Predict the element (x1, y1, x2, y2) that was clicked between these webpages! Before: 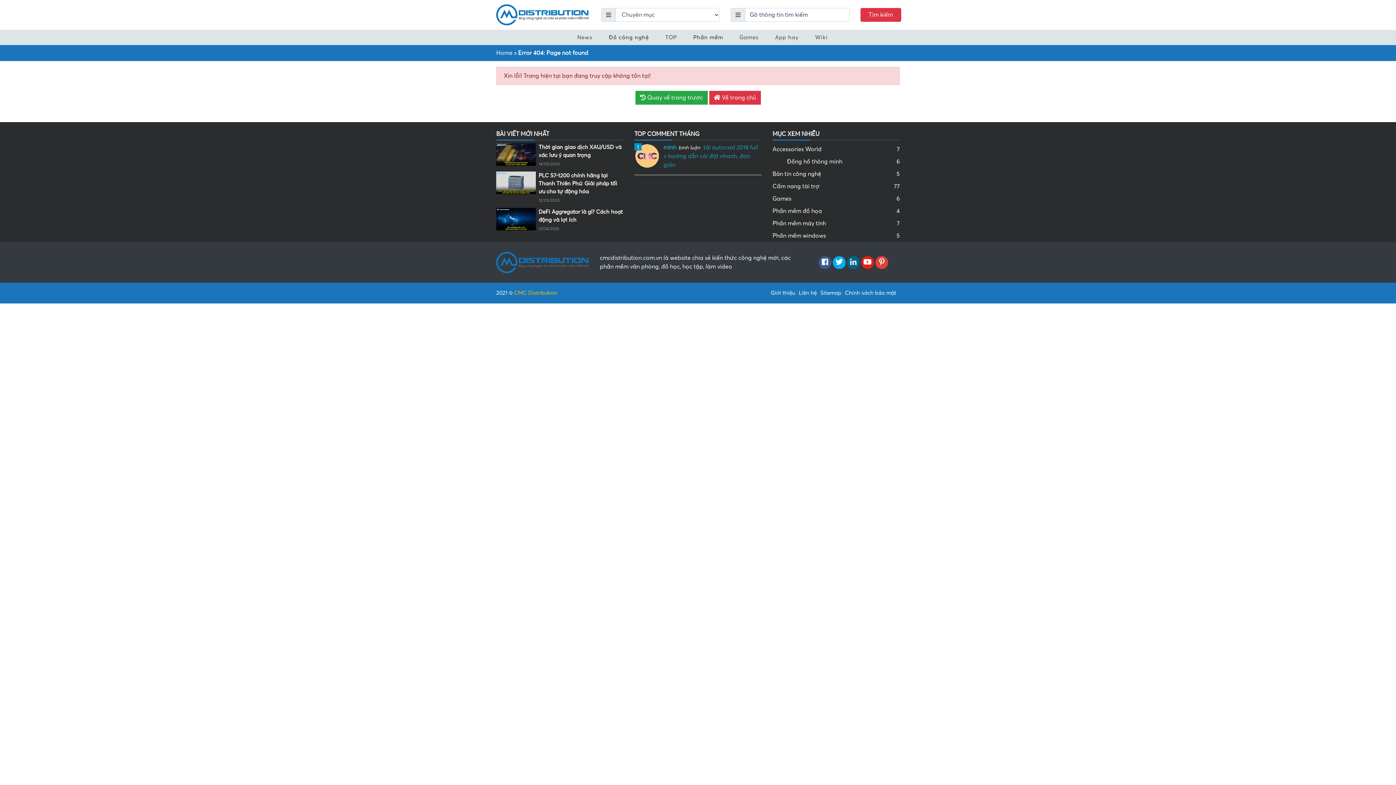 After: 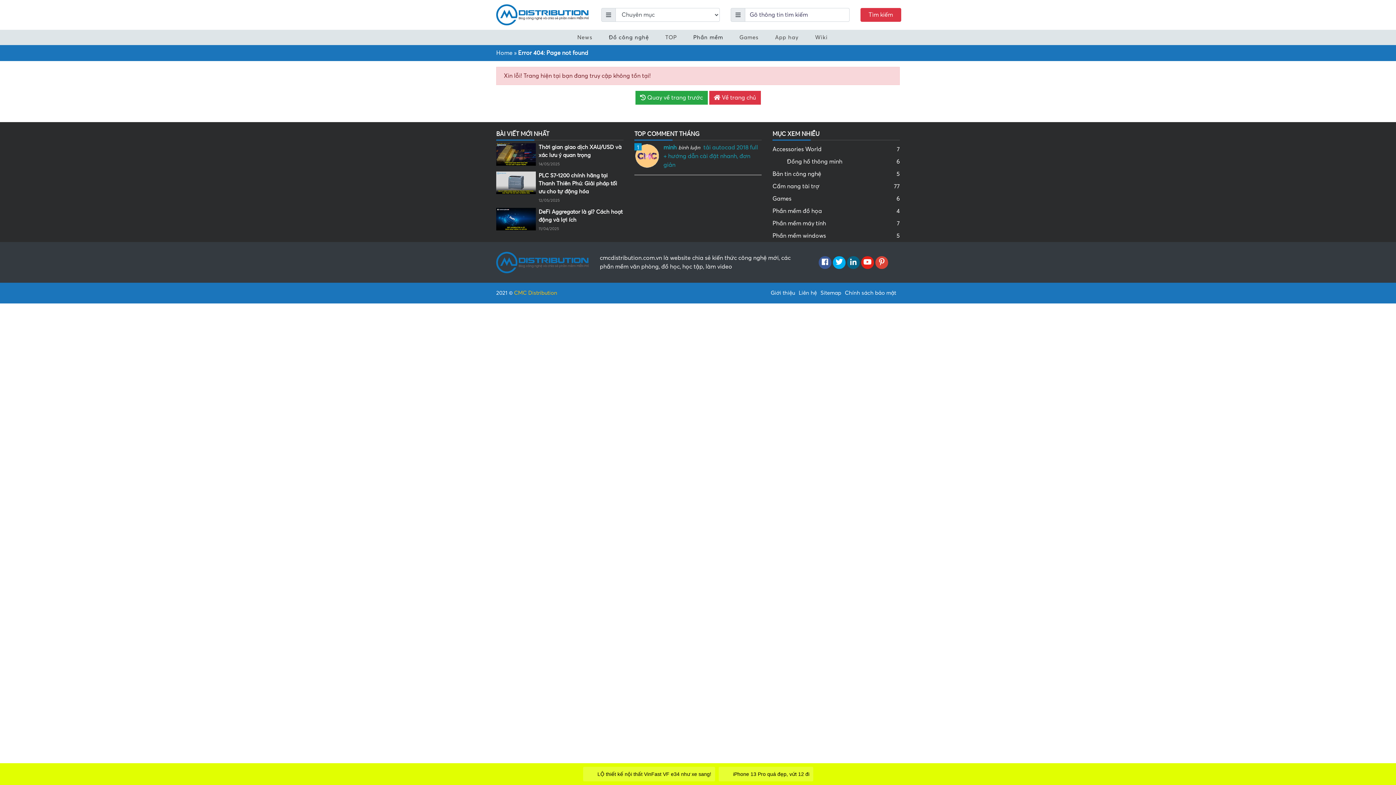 Action: bbox: (861, 259, 874, 266)